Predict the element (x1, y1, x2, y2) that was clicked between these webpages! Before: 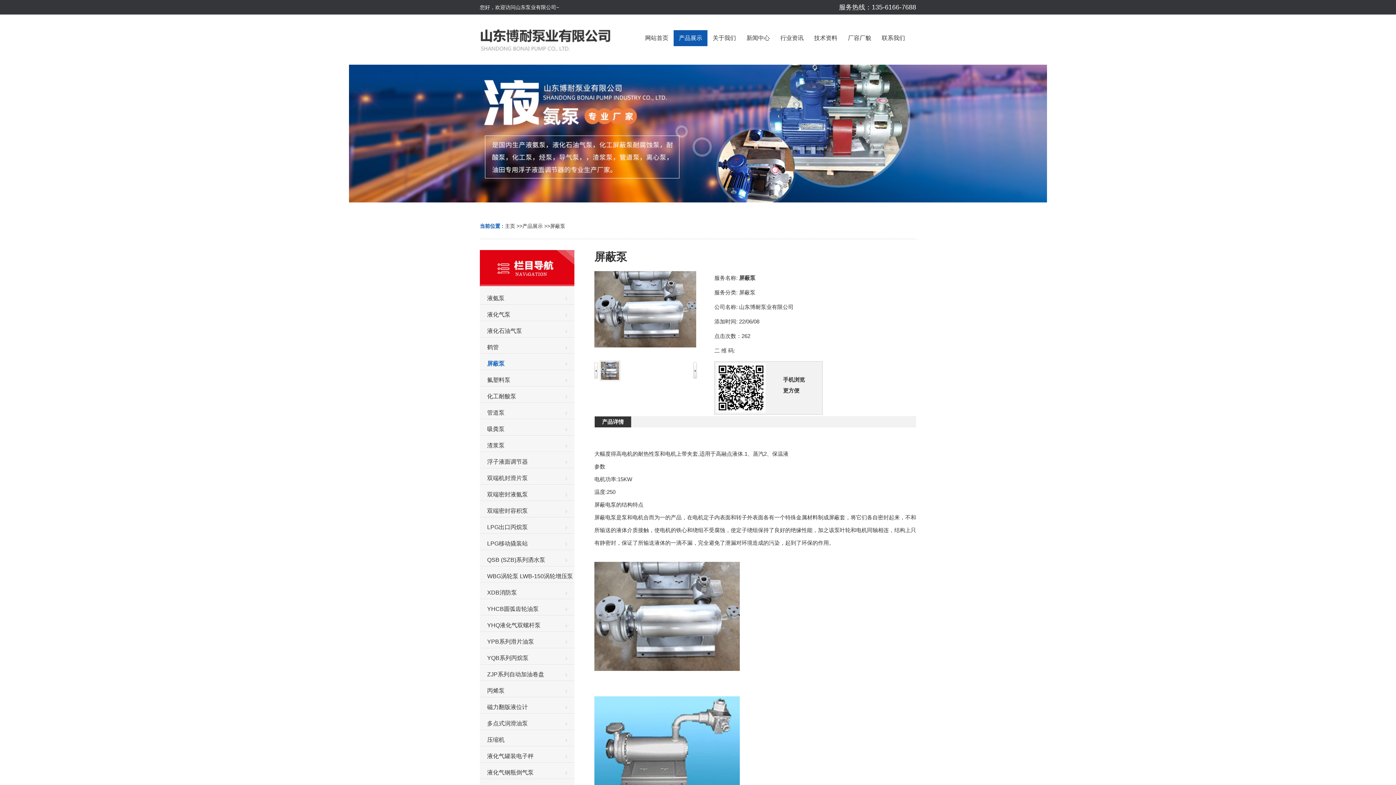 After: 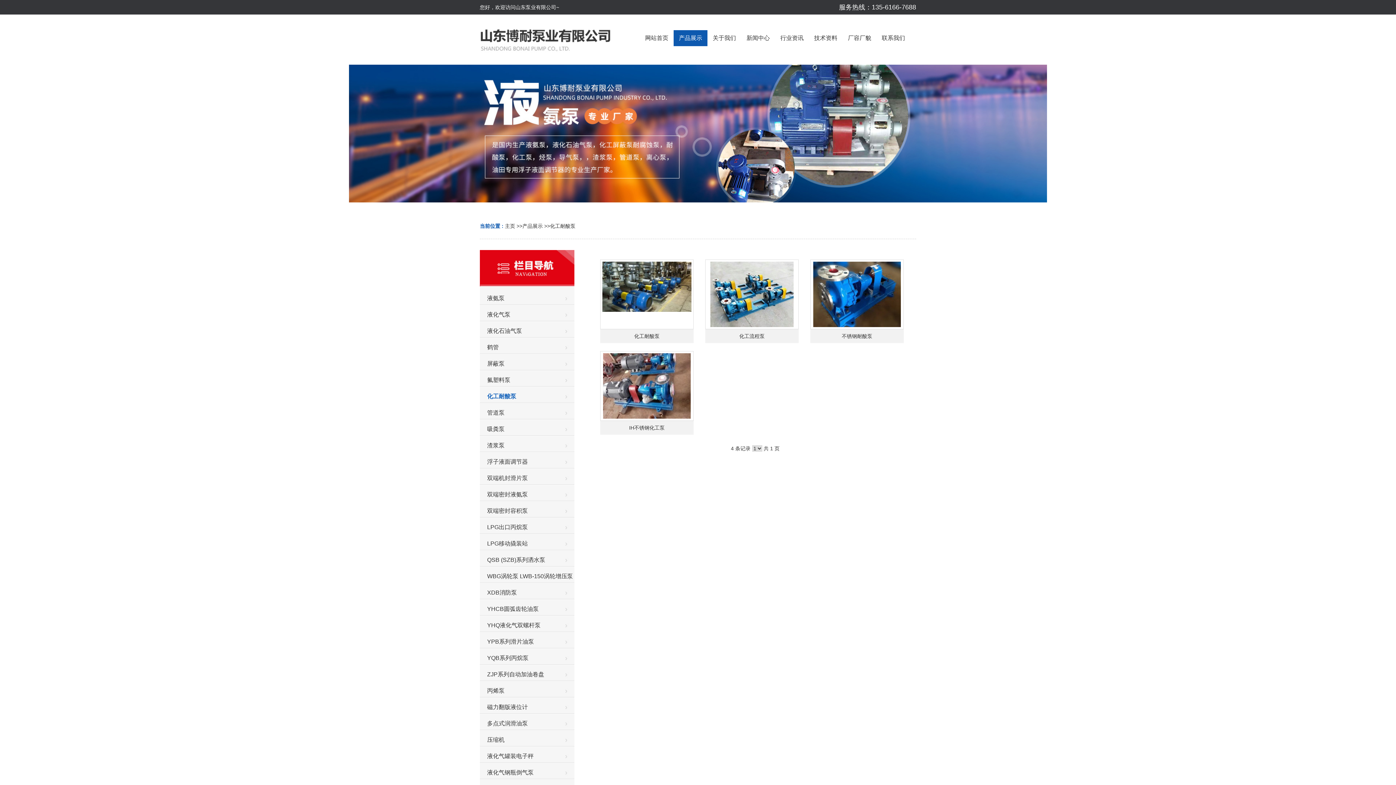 Action: bbox: (480, 388, 574, 404) label: 化工耐酸泵